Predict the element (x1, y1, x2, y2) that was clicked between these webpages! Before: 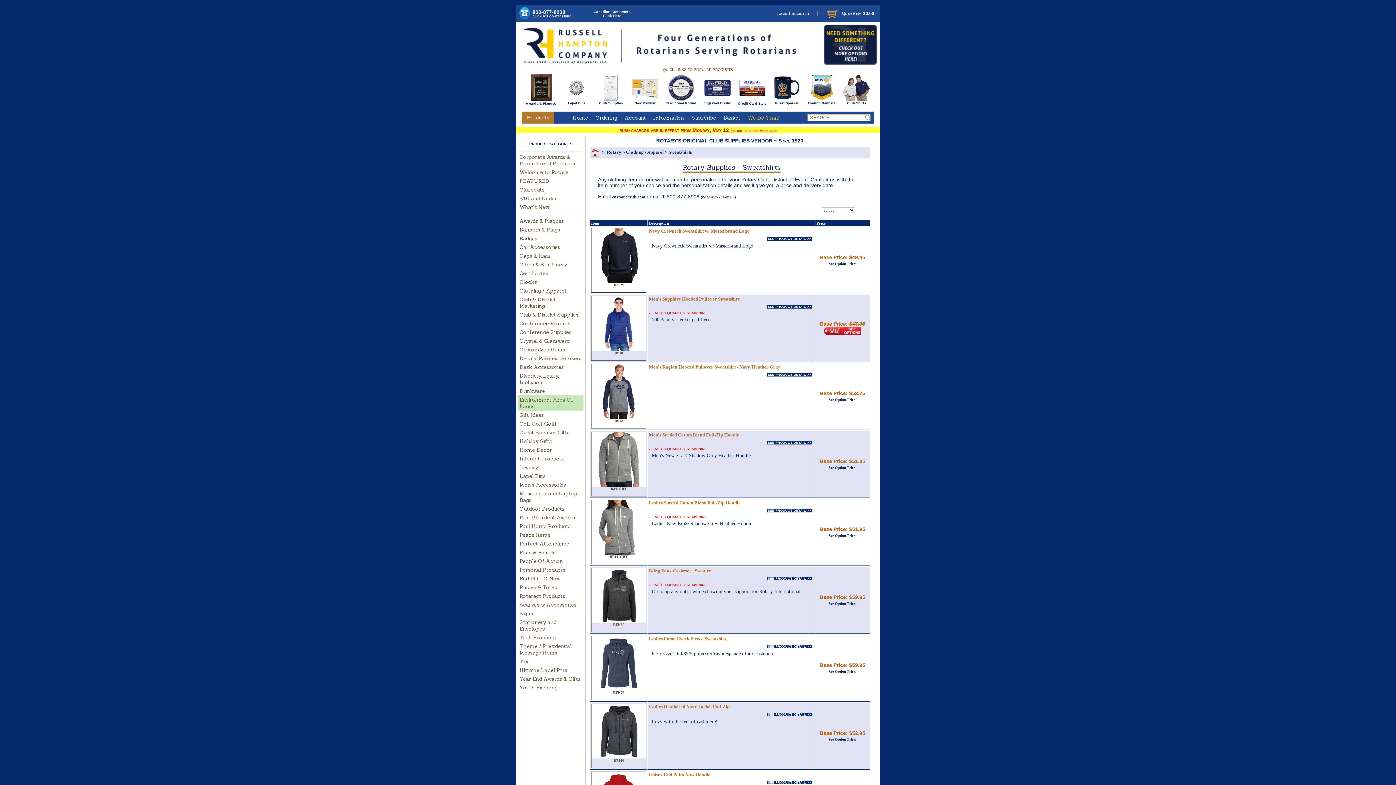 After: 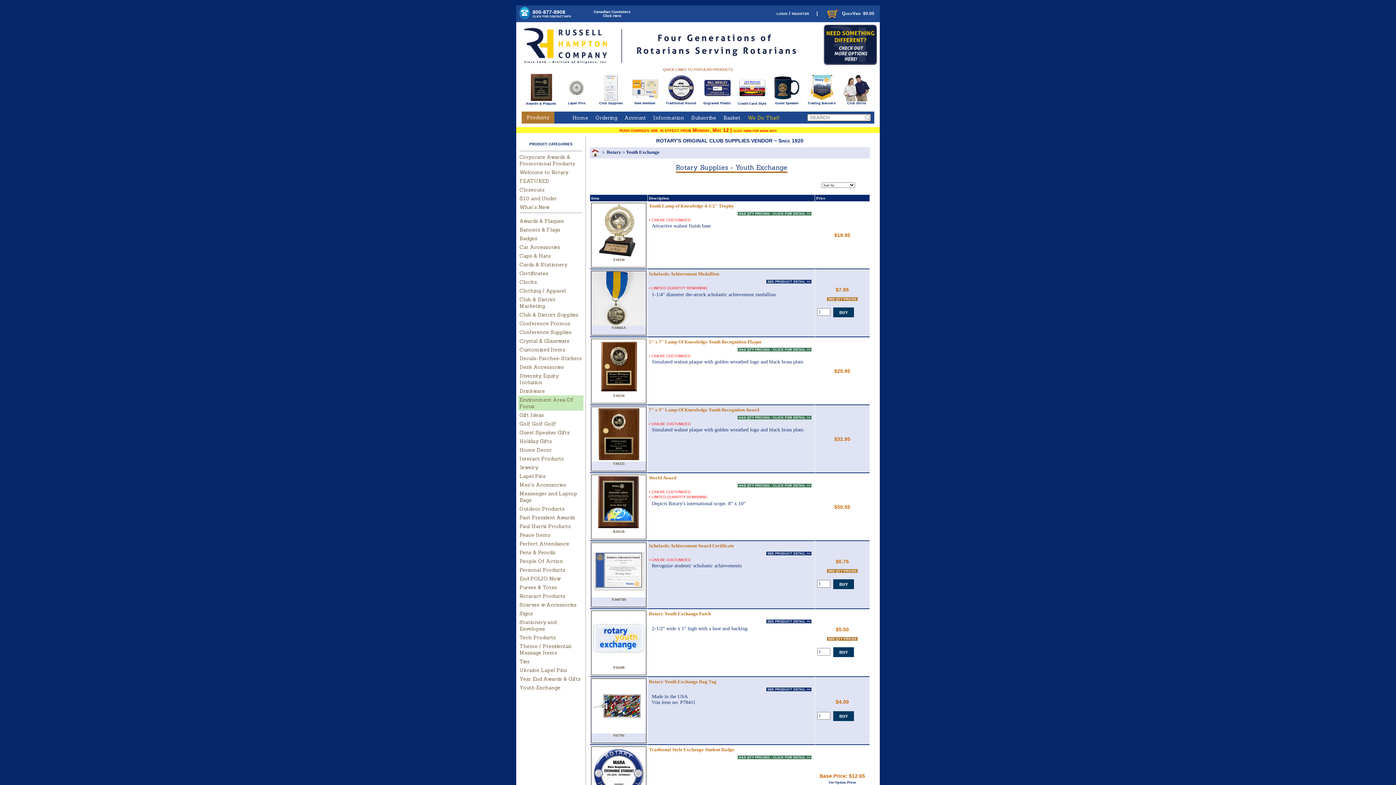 Action: label: Youth Exchange bbox: (519, 684, 560, 691)